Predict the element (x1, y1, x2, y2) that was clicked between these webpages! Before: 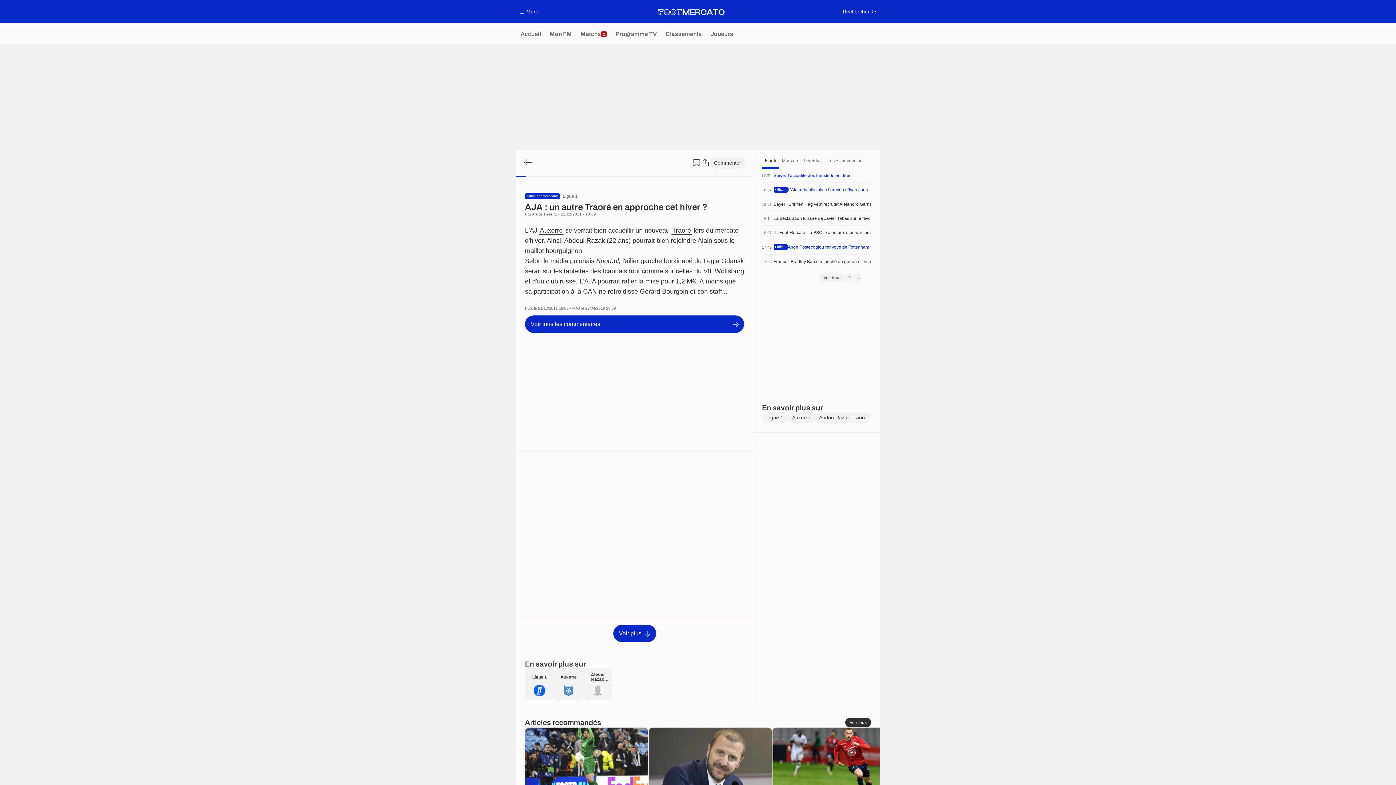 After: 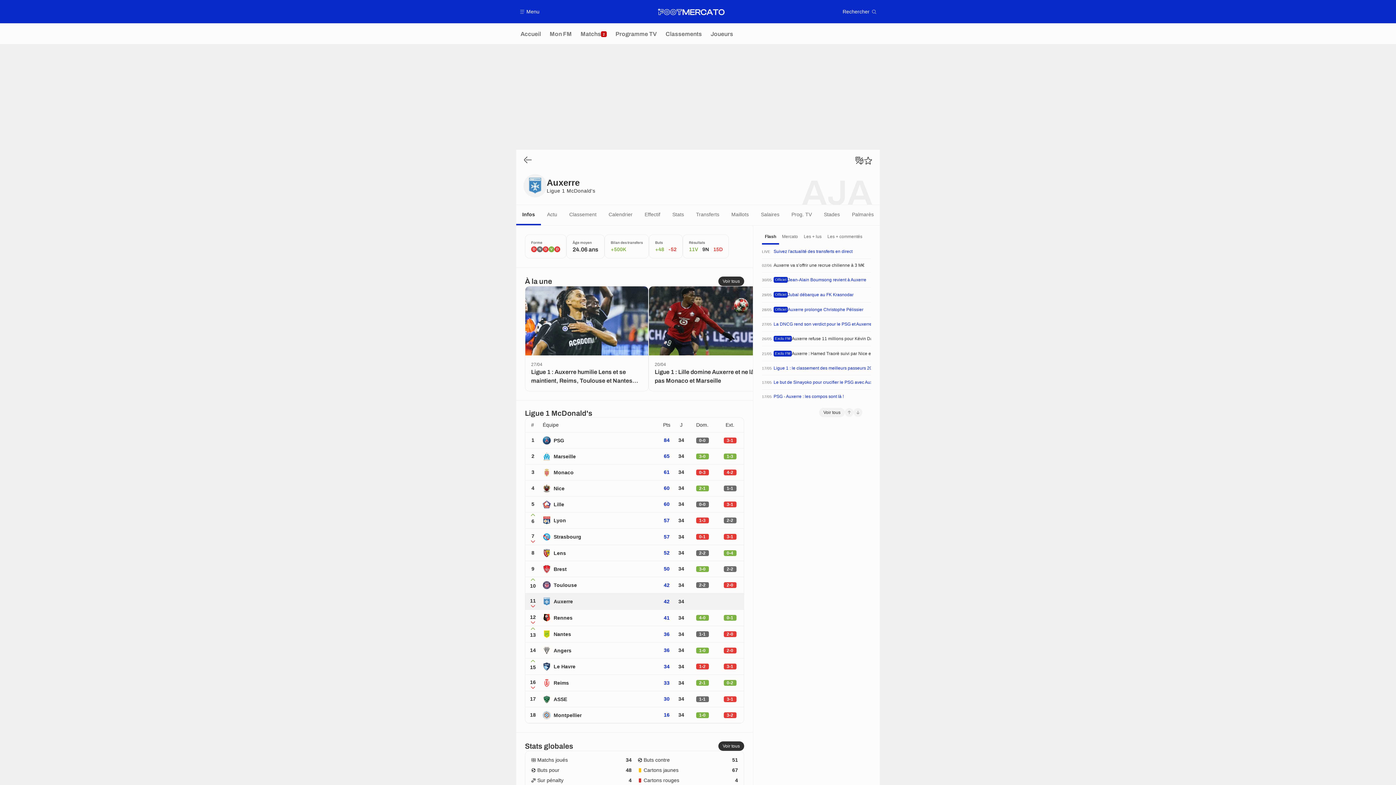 Action: label: Auxerre bbox: (788, 412, 814, 423)